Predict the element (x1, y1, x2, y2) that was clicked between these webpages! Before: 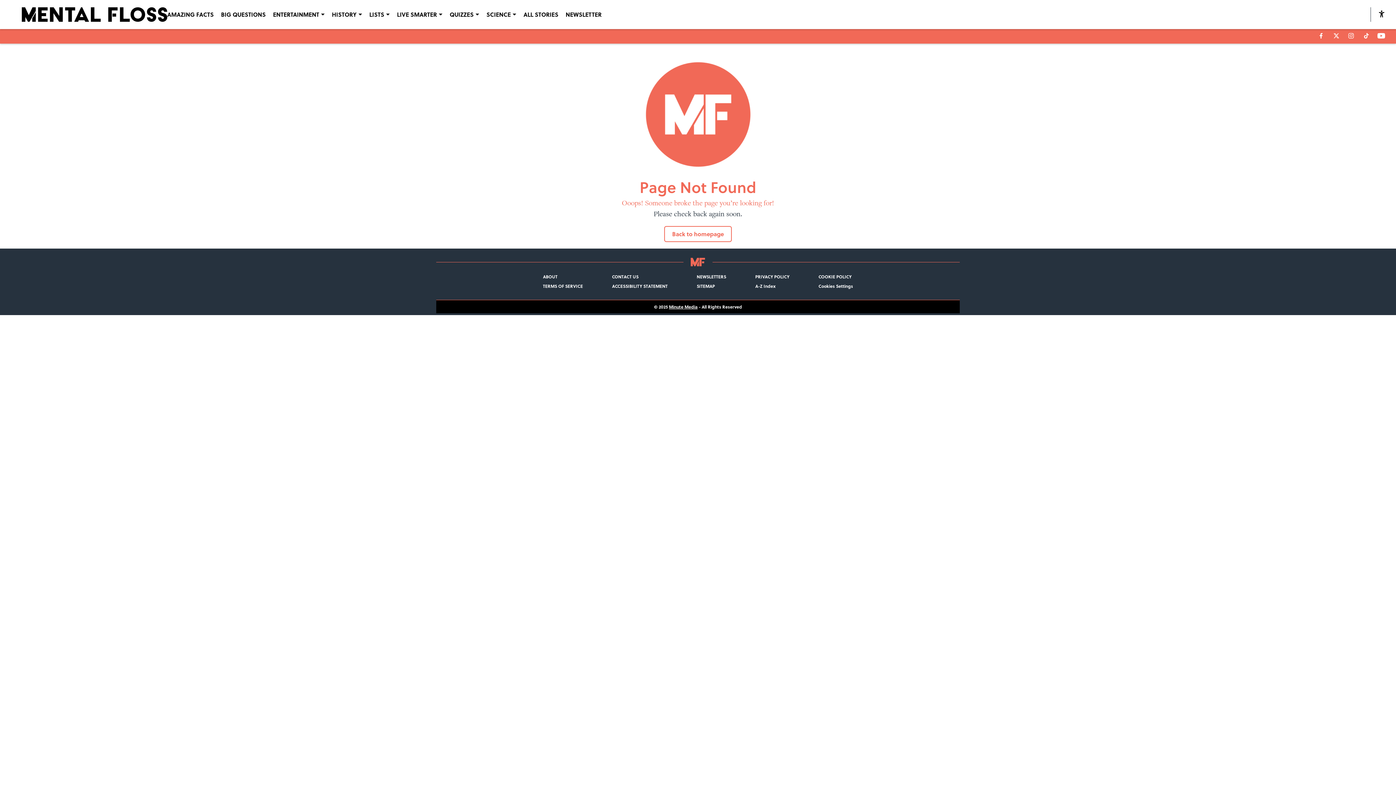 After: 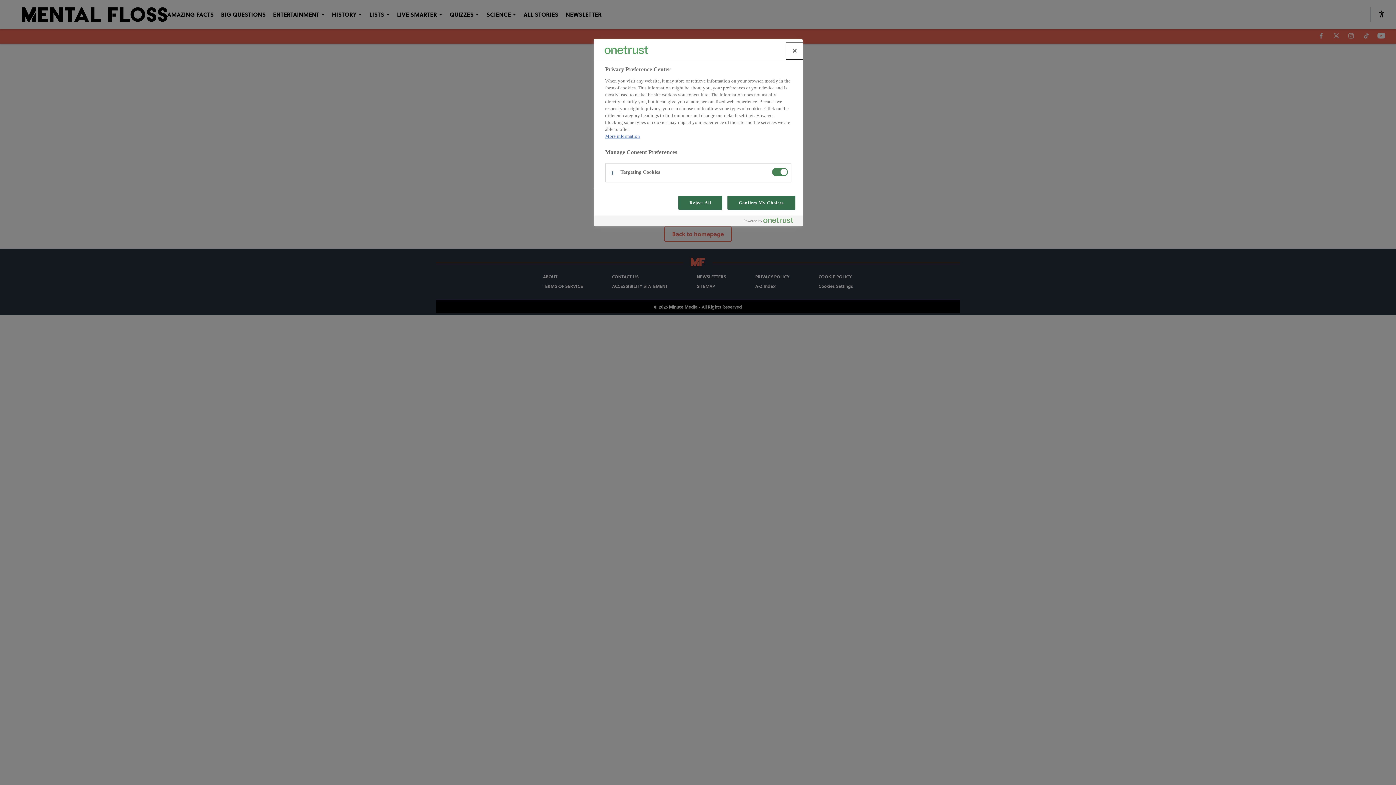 Action: label: Cookies Settings bbox: (818, 283, 853, 289)